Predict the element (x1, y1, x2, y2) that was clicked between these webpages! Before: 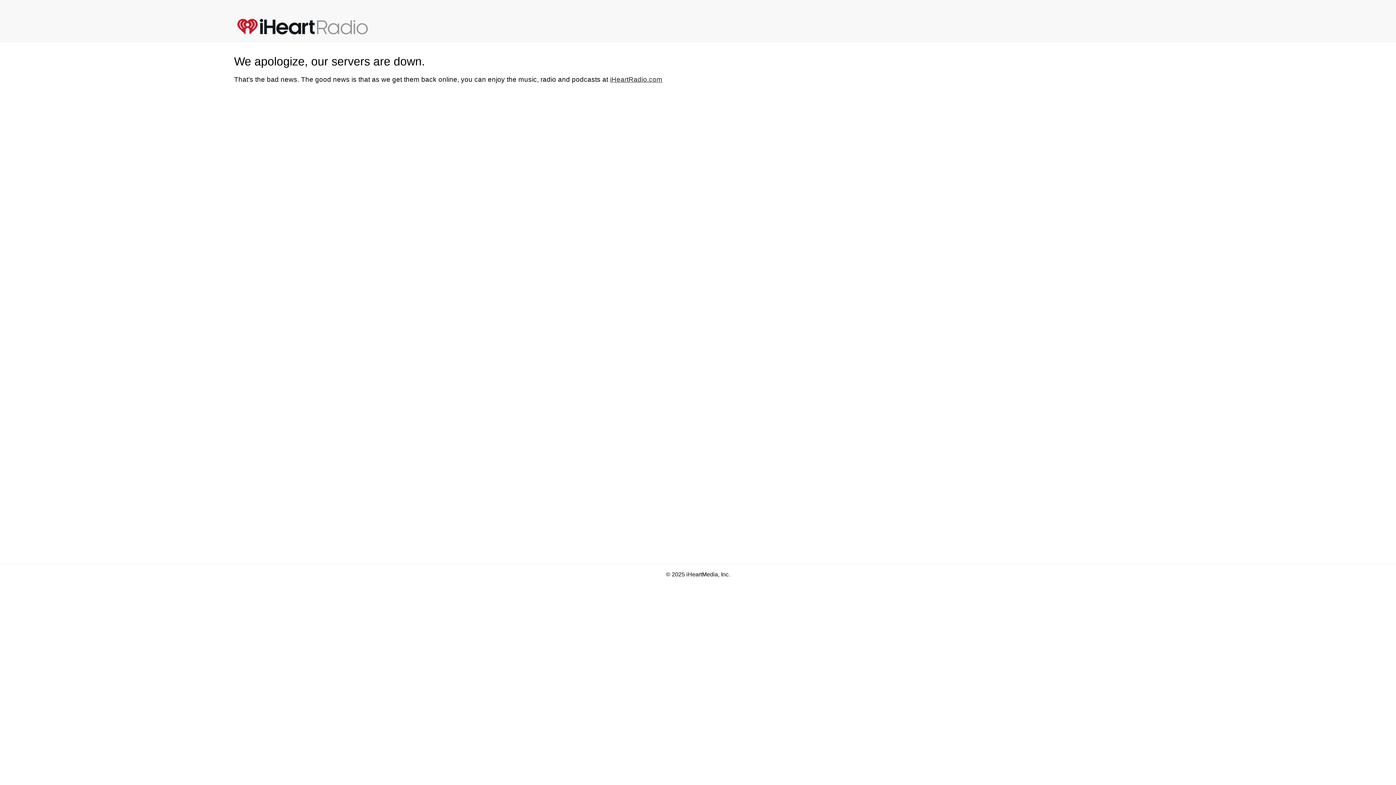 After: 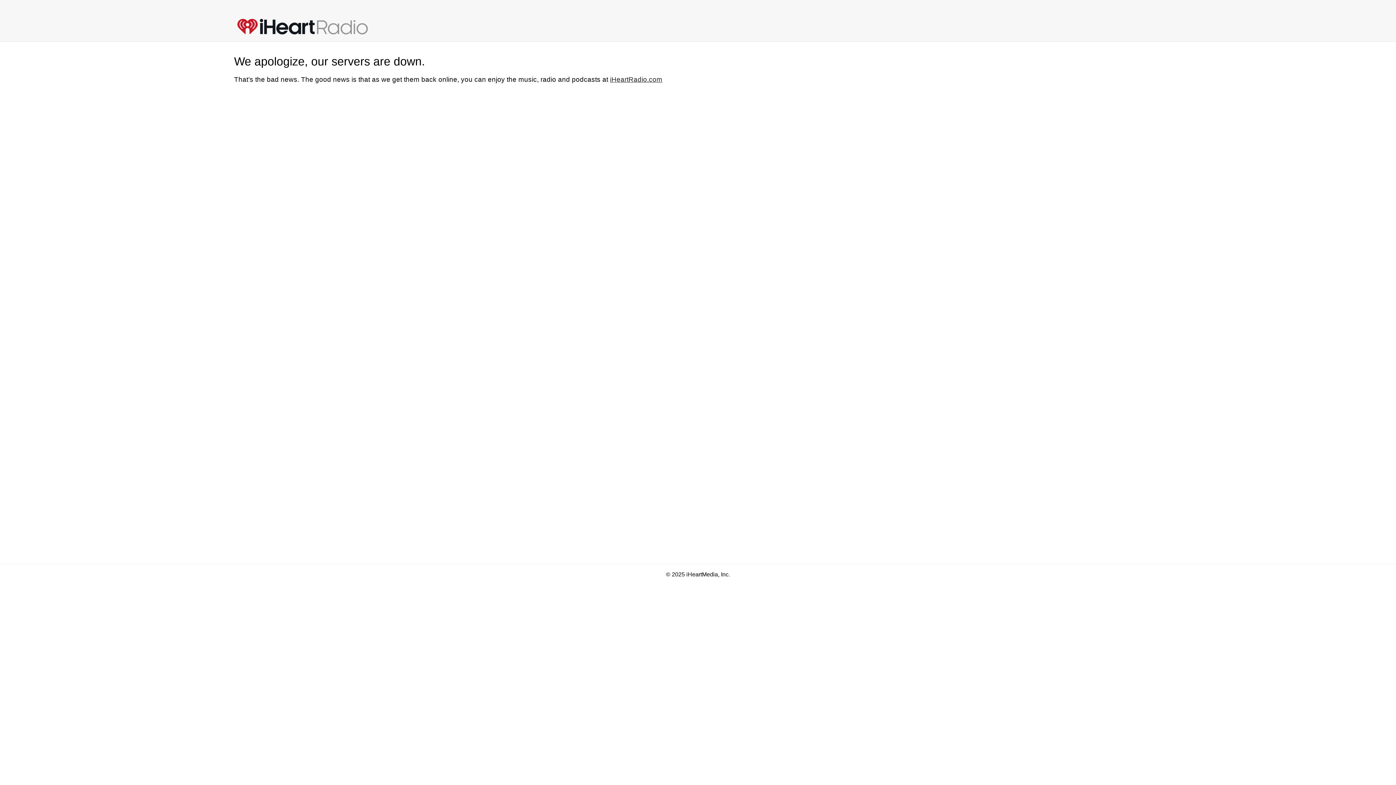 Action: bbox: (237, 17, 383, 35)